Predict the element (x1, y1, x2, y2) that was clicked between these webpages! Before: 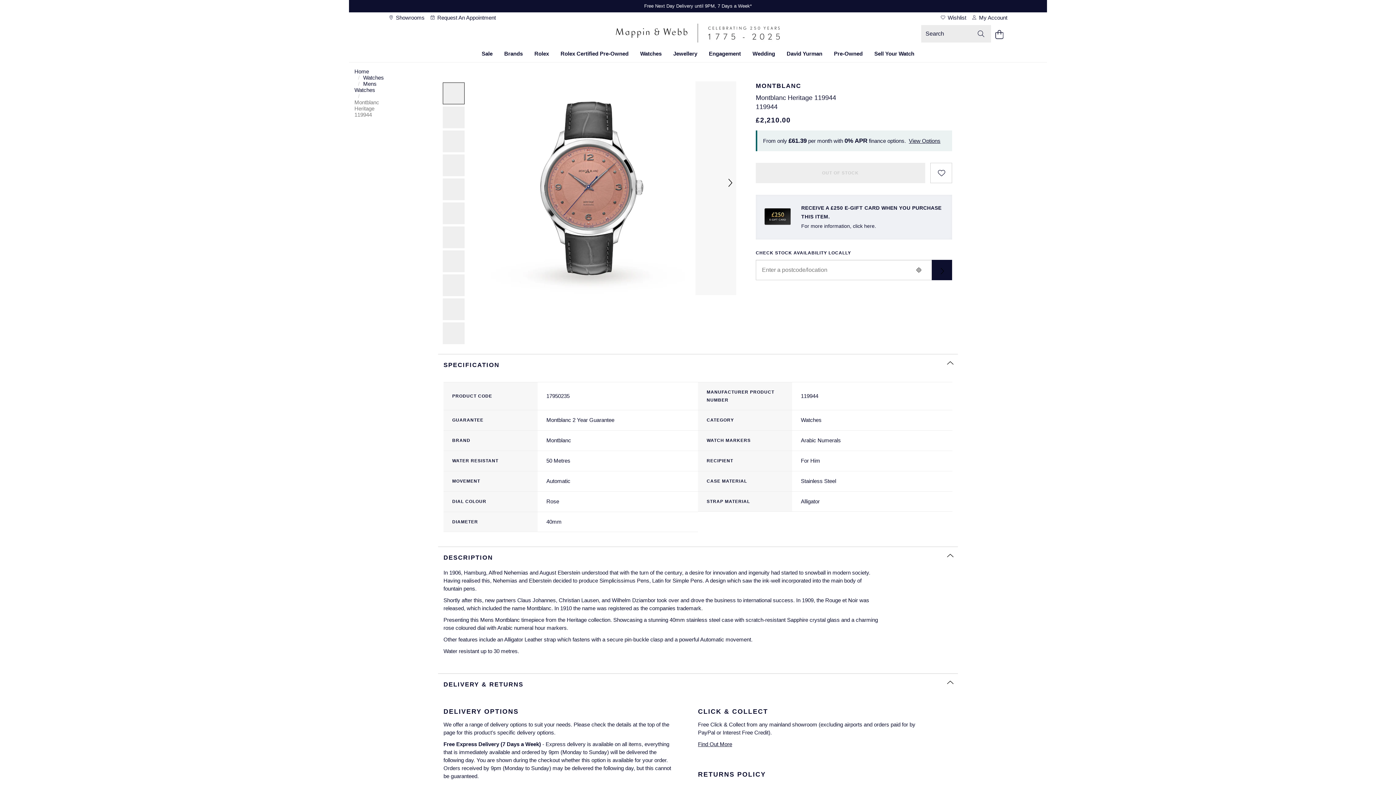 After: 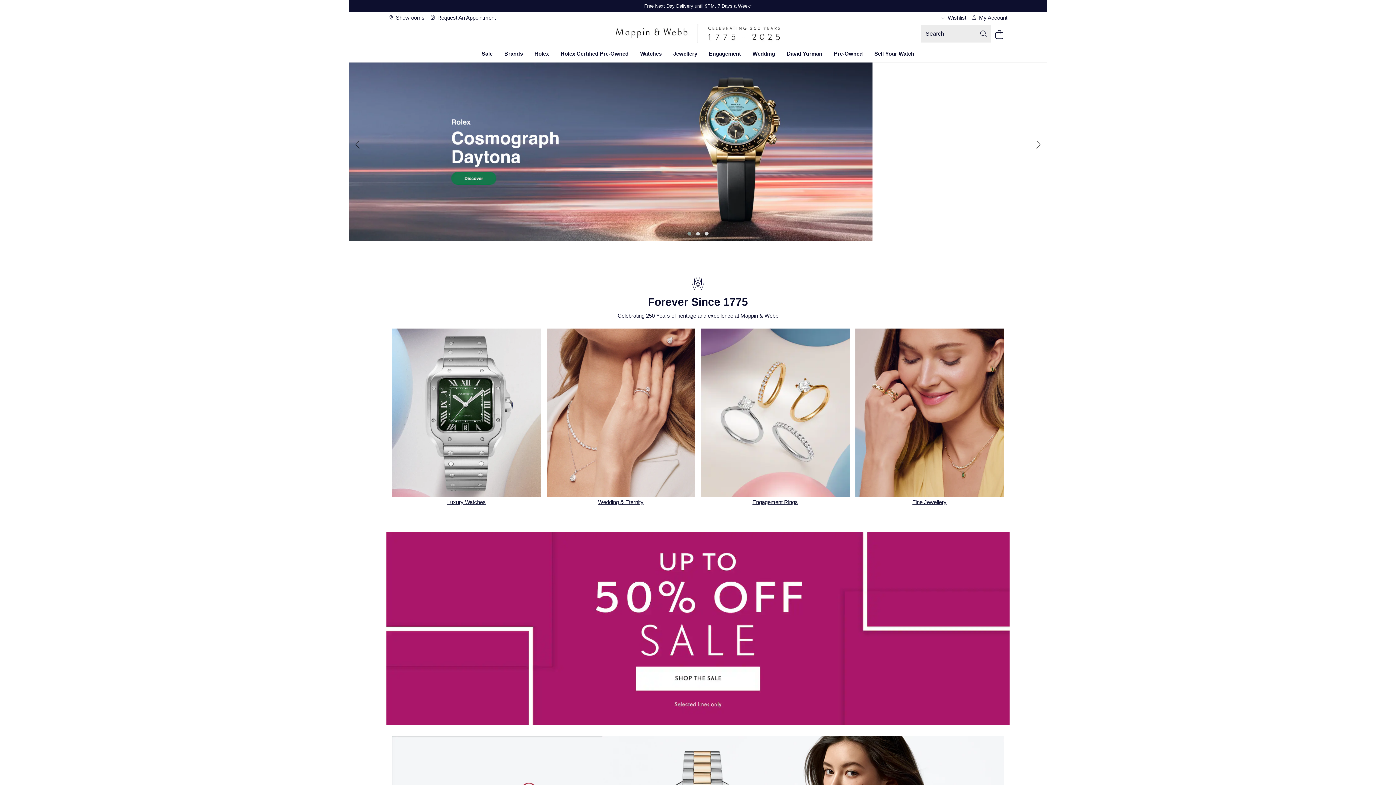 Action: bbox: (354, 68, 369, 74) label: Home